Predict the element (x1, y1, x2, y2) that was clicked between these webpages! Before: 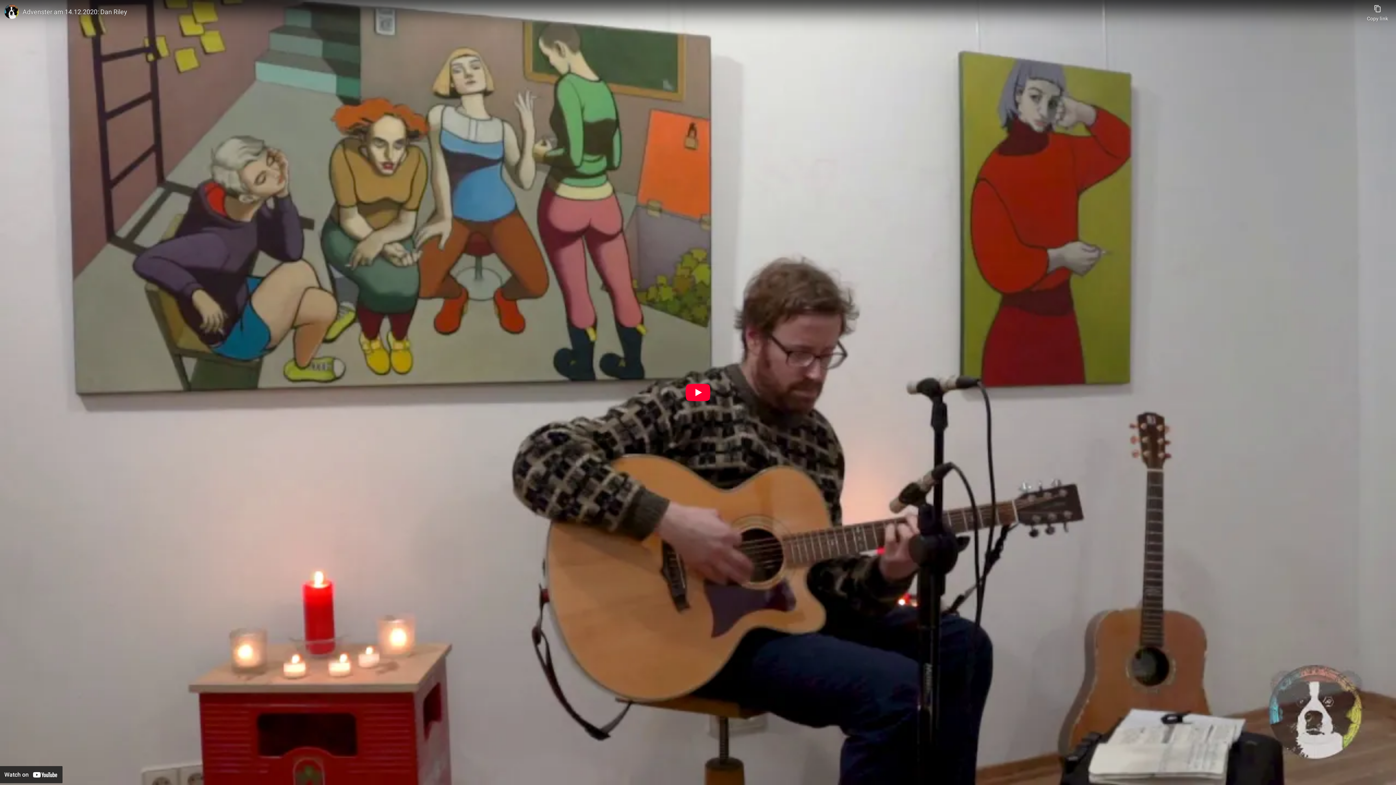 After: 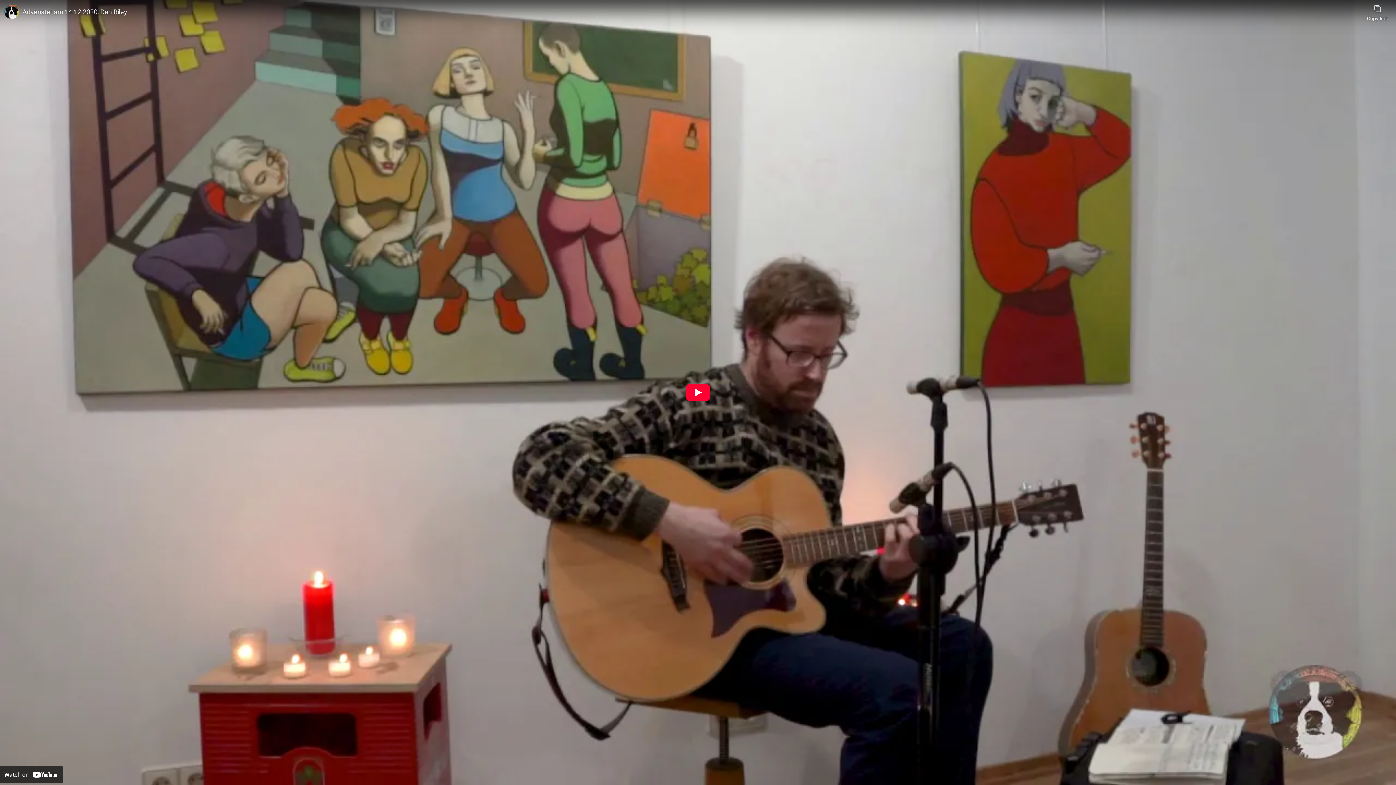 Action: label: Watch on YouTube bbox: (0, 766, 62, 783)